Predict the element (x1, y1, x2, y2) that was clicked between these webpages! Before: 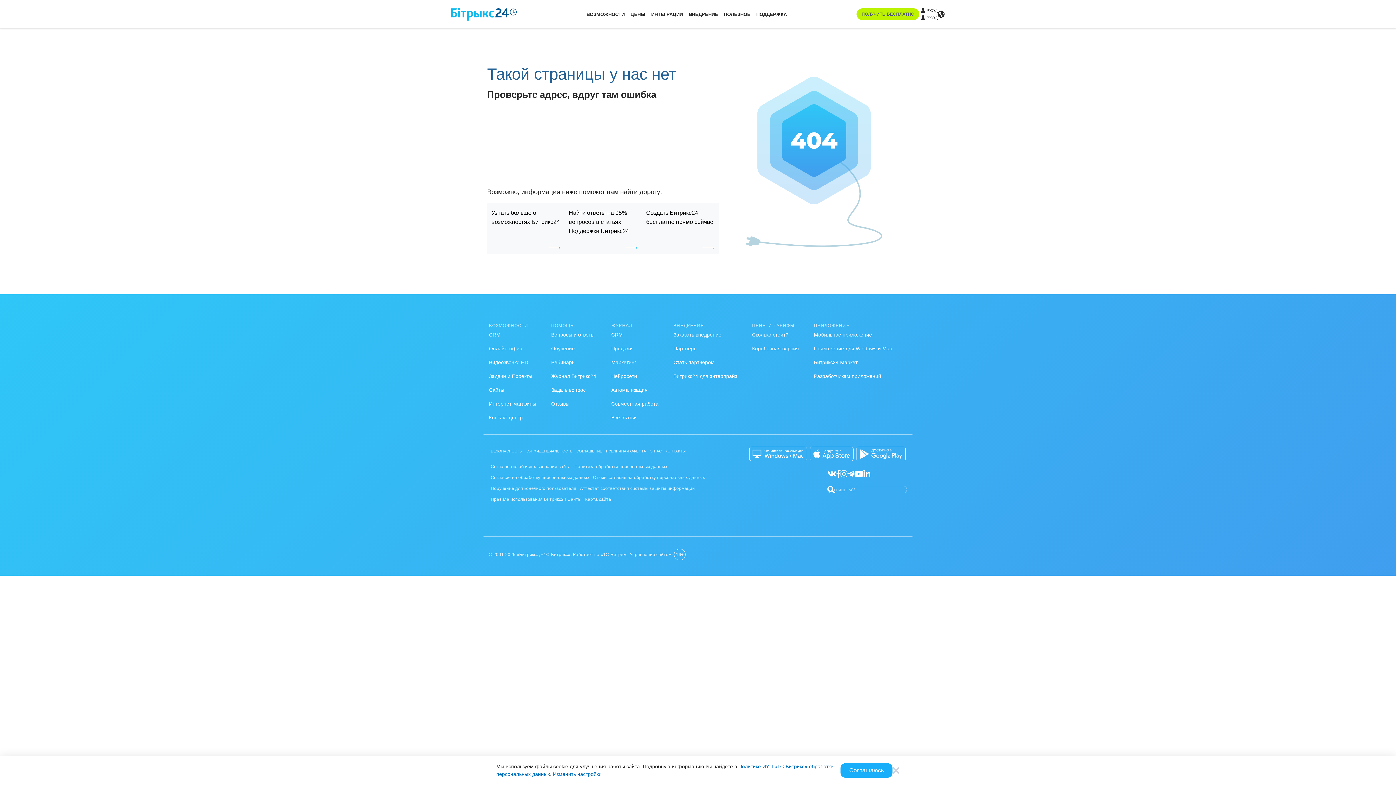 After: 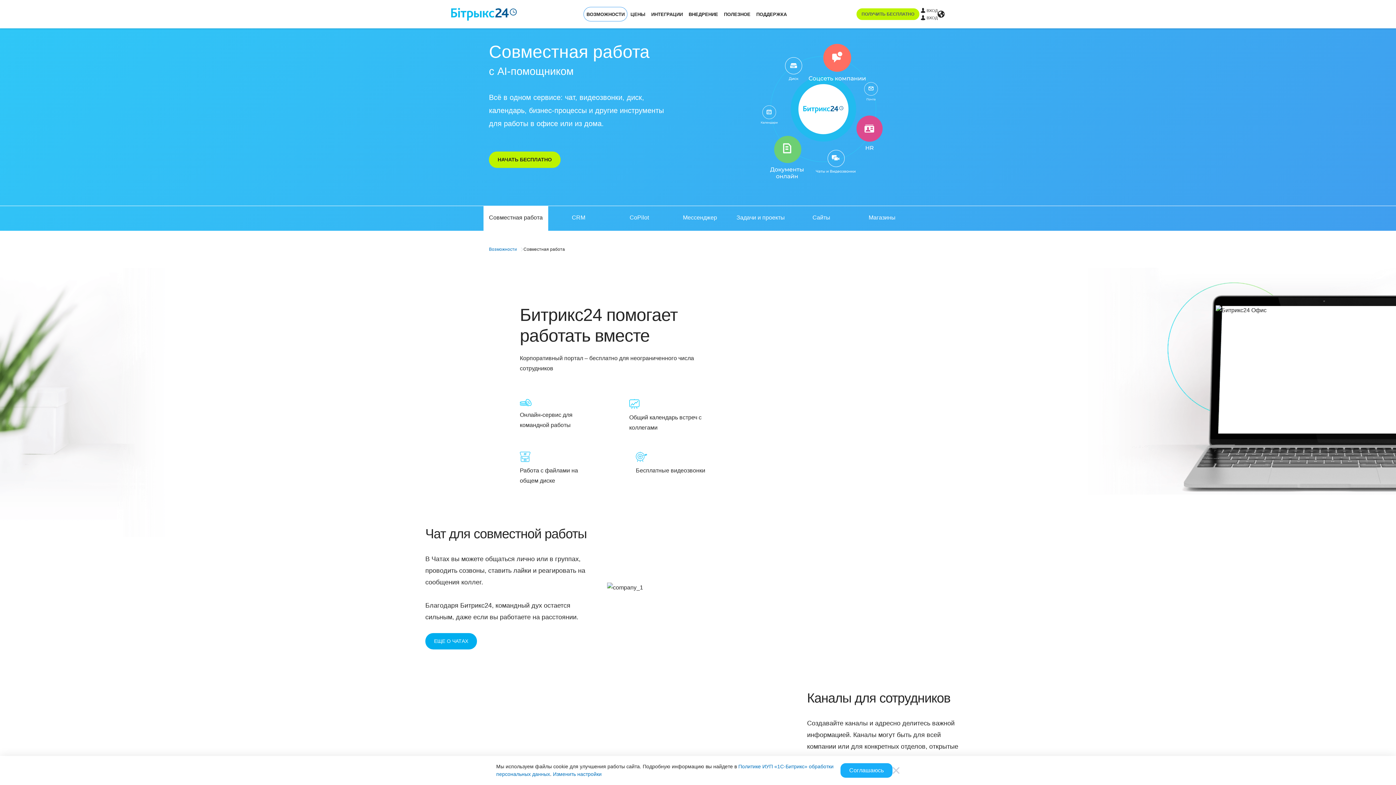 Action: label: Онлайн-офис bbox: (489, 345, 522, 351)